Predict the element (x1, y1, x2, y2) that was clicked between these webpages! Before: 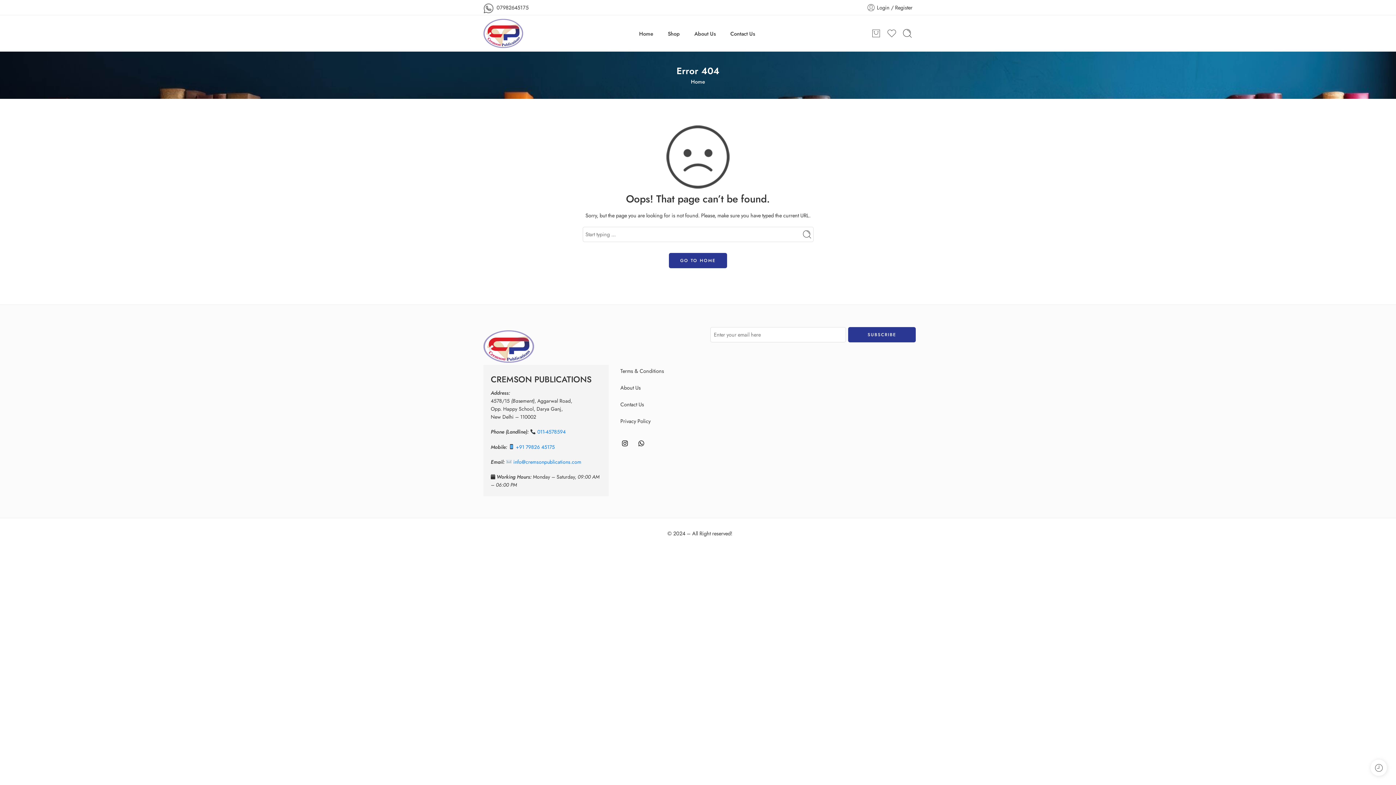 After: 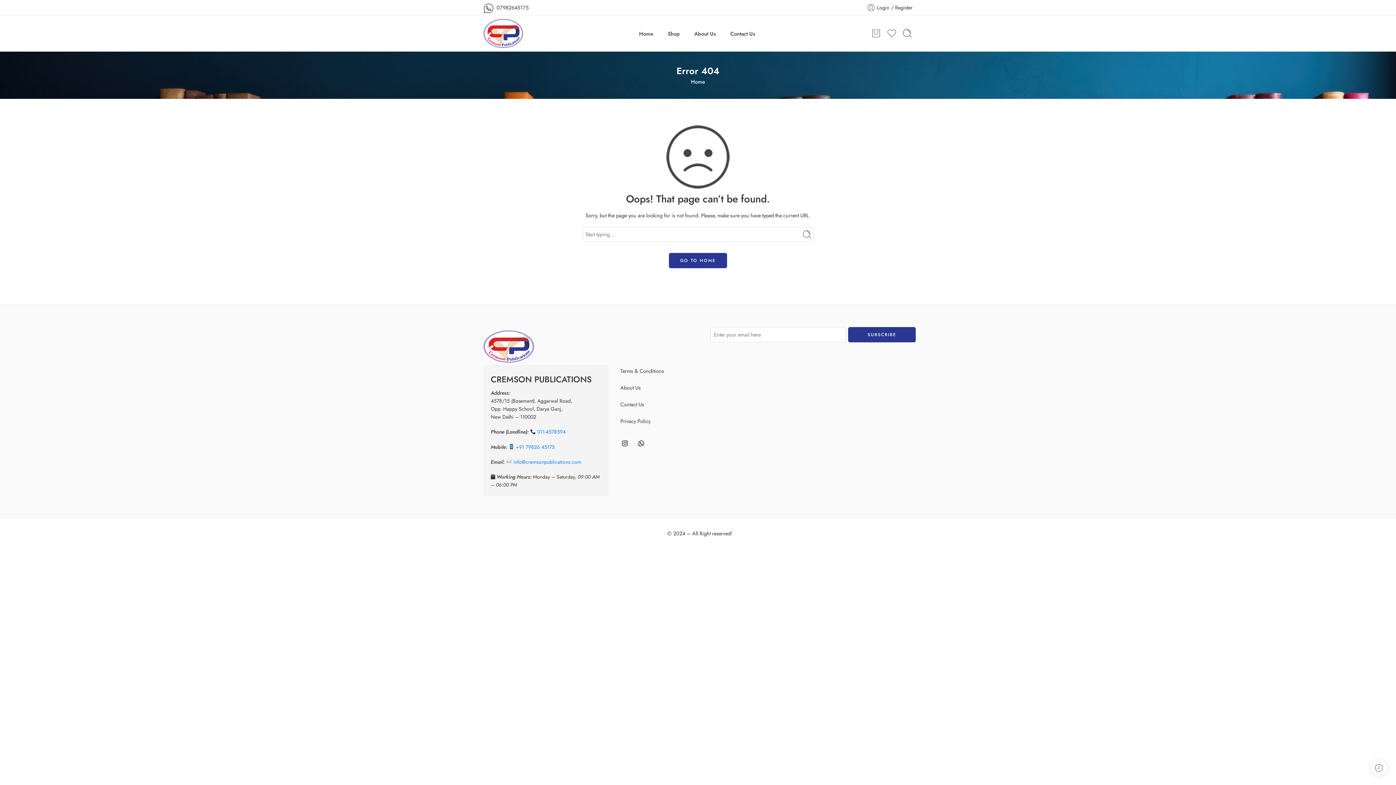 Action: bbox: (618, 436, 631, 450) label: Instagram